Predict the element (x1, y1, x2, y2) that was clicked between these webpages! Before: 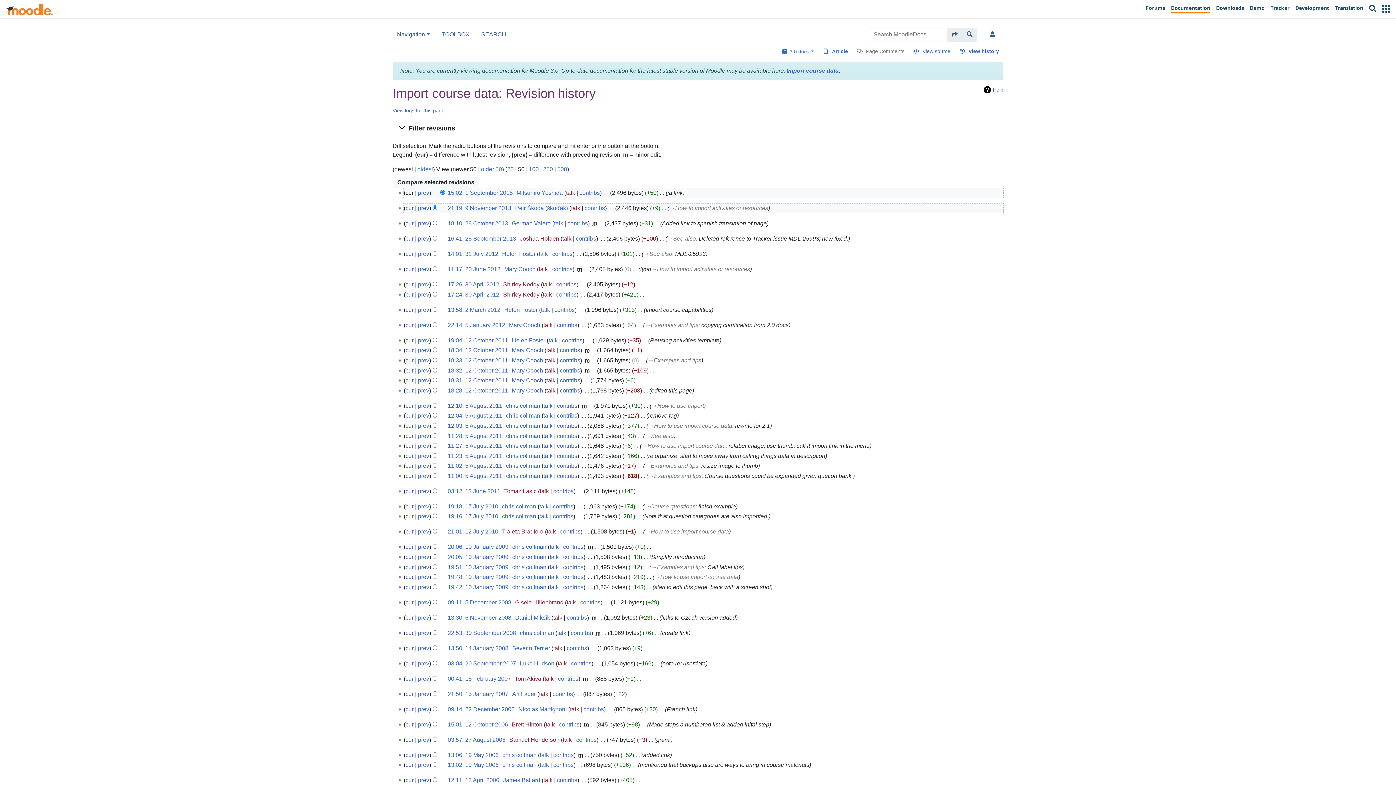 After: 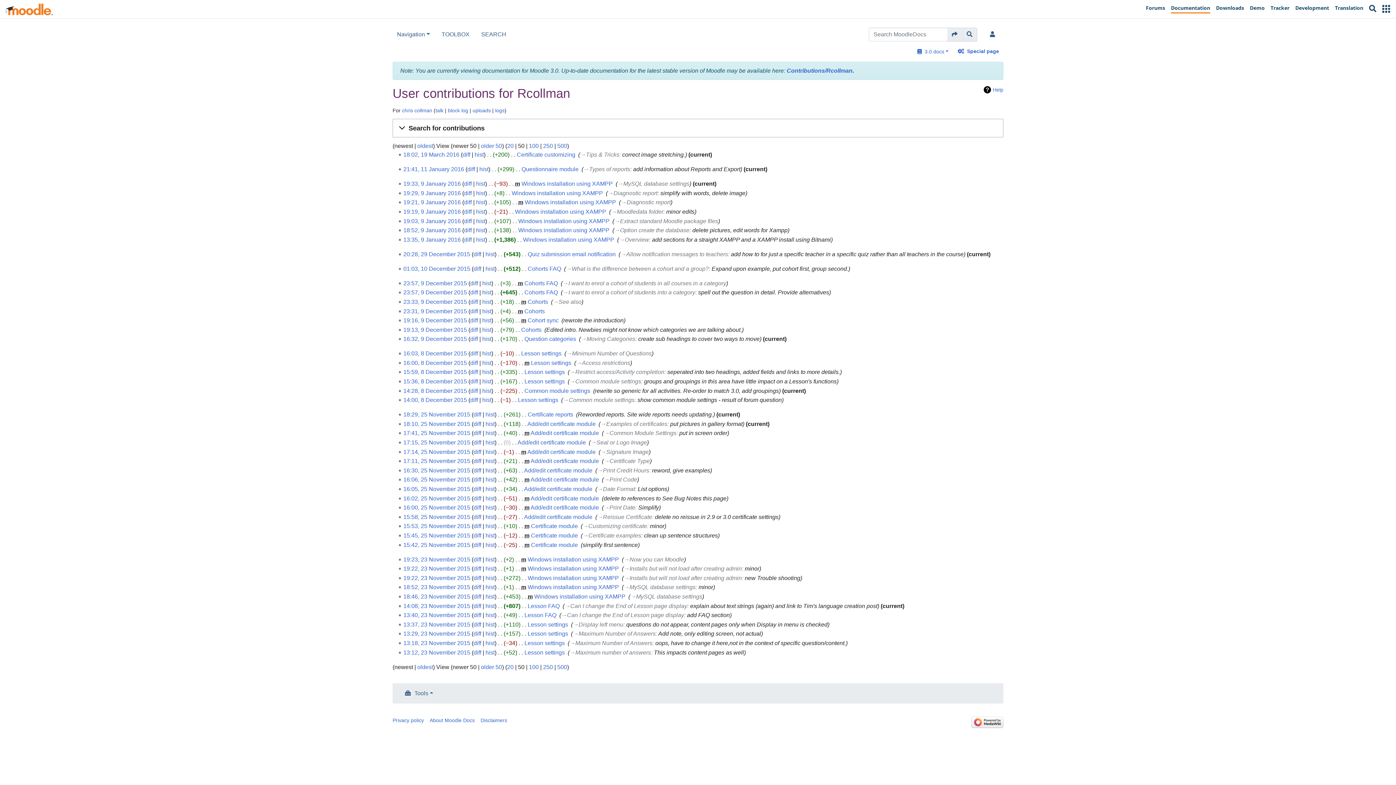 Action: bbox: (557, 442, 577, 449) label: contribs